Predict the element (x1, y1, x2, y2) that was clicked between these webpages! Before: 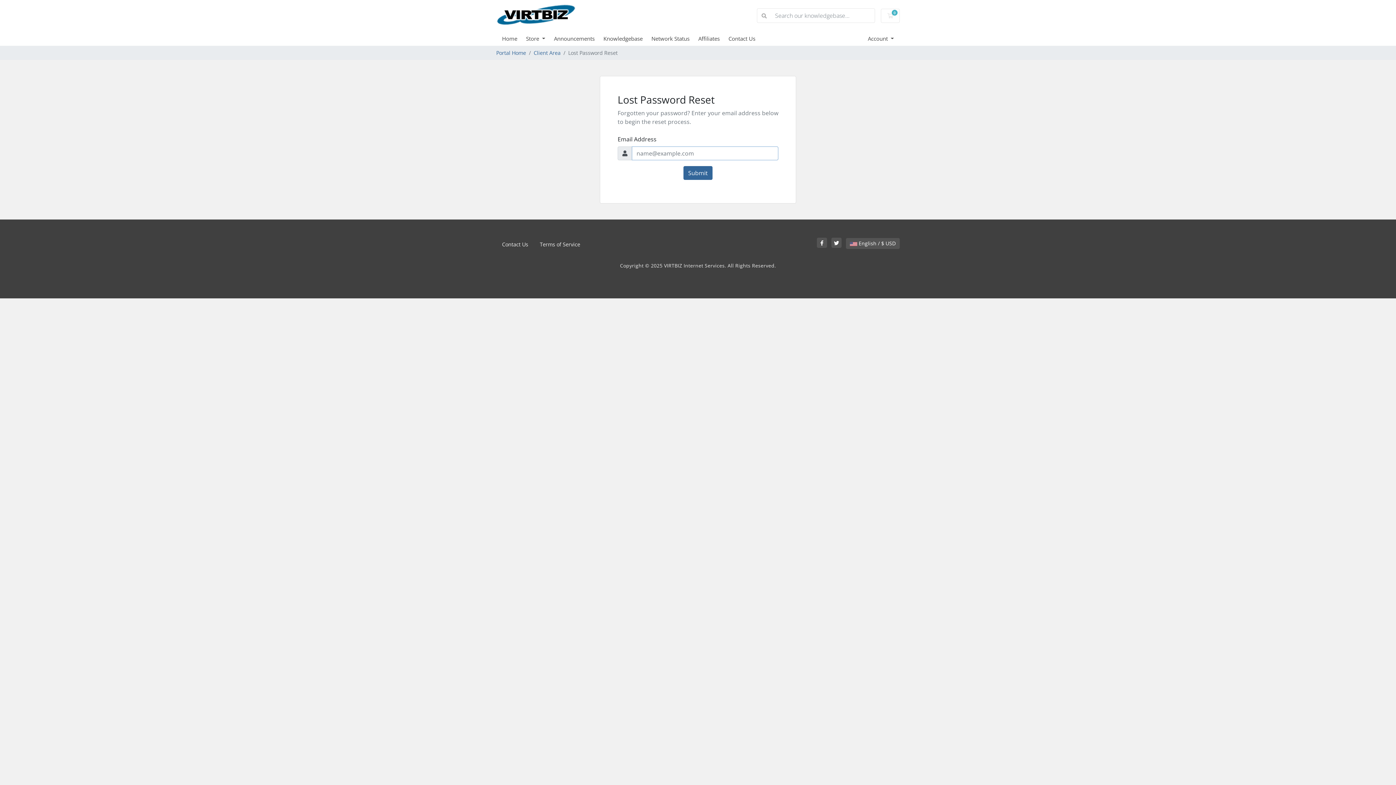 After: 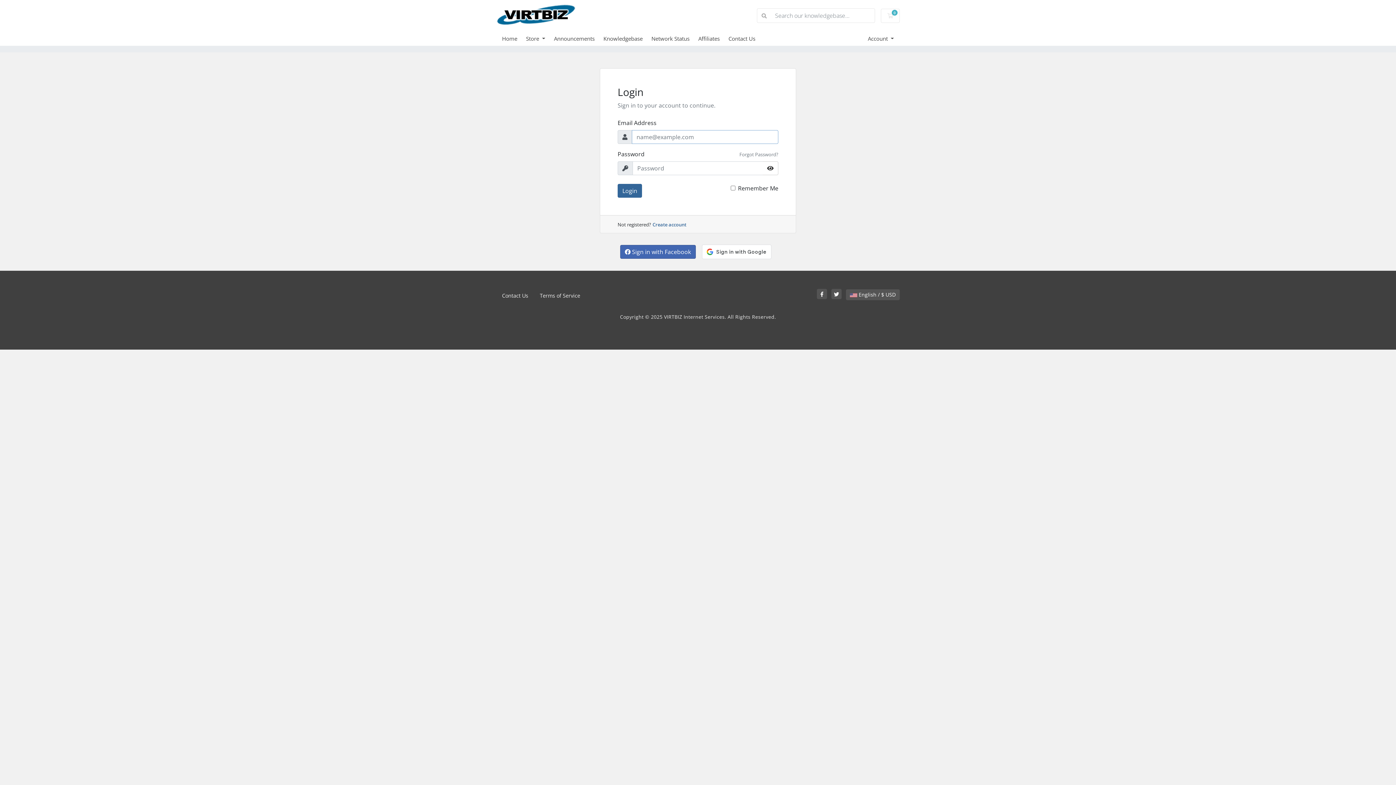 Action: bbox: (496, 49, 526, 56) label: Portal Home